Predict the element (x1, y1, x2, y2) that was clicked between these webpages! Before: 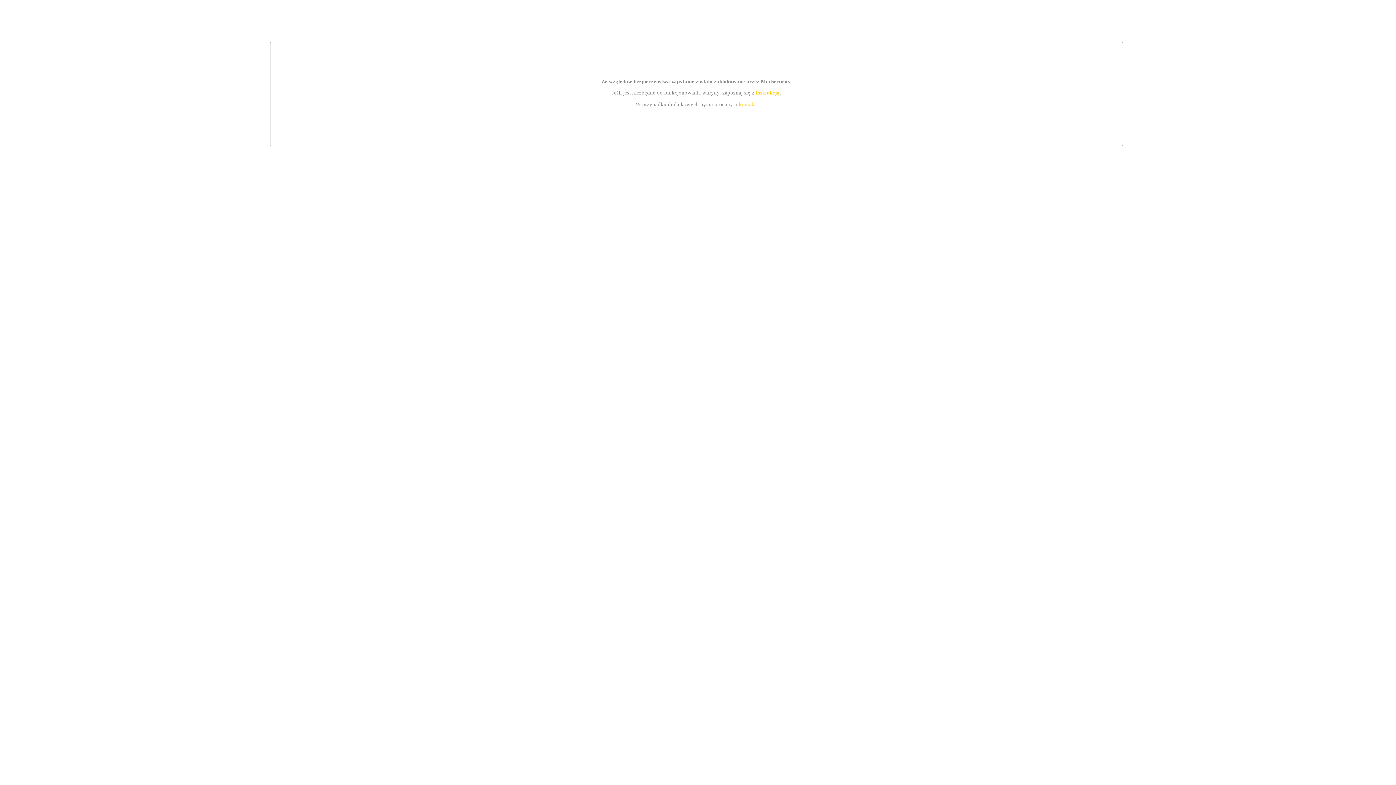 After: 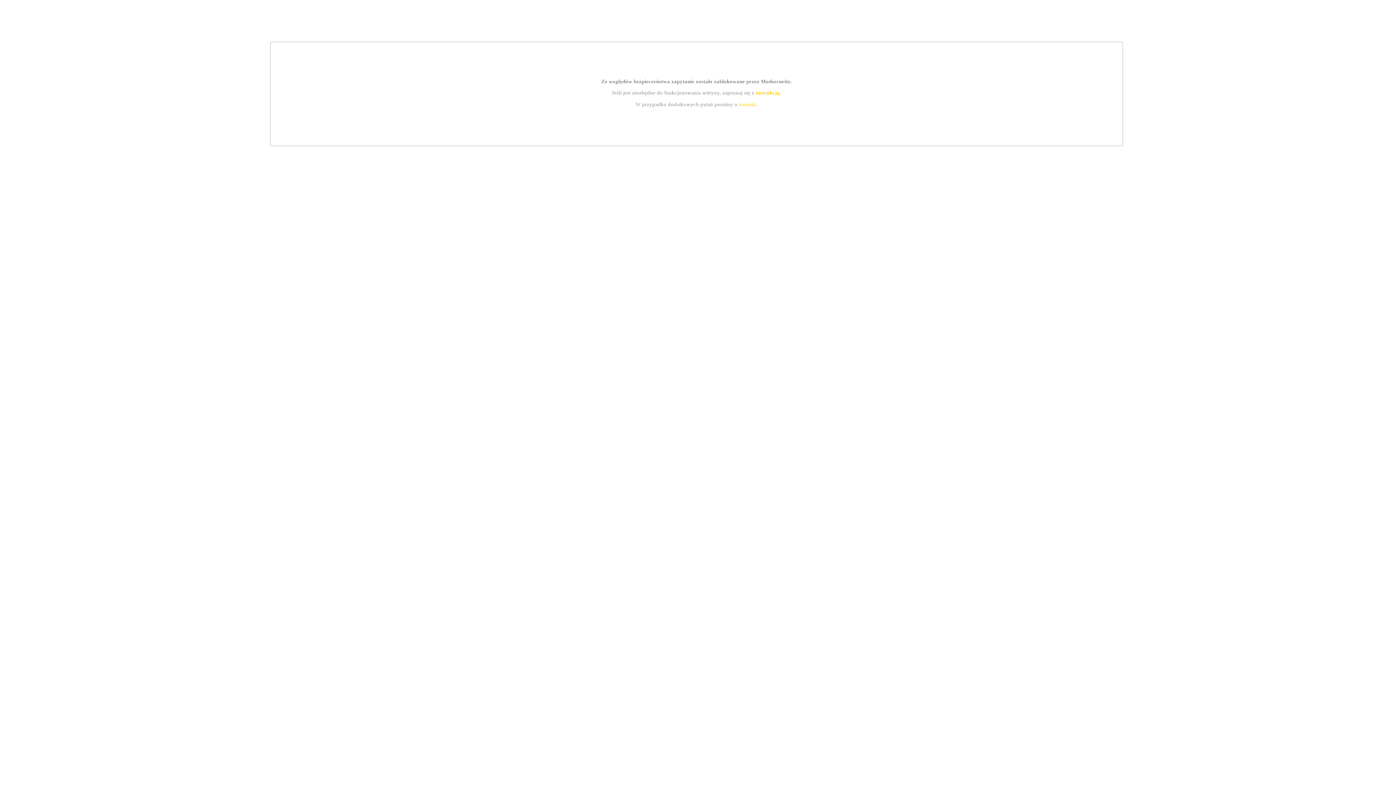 Action: bbox: (739, 101, 756, 107) label: kontakt